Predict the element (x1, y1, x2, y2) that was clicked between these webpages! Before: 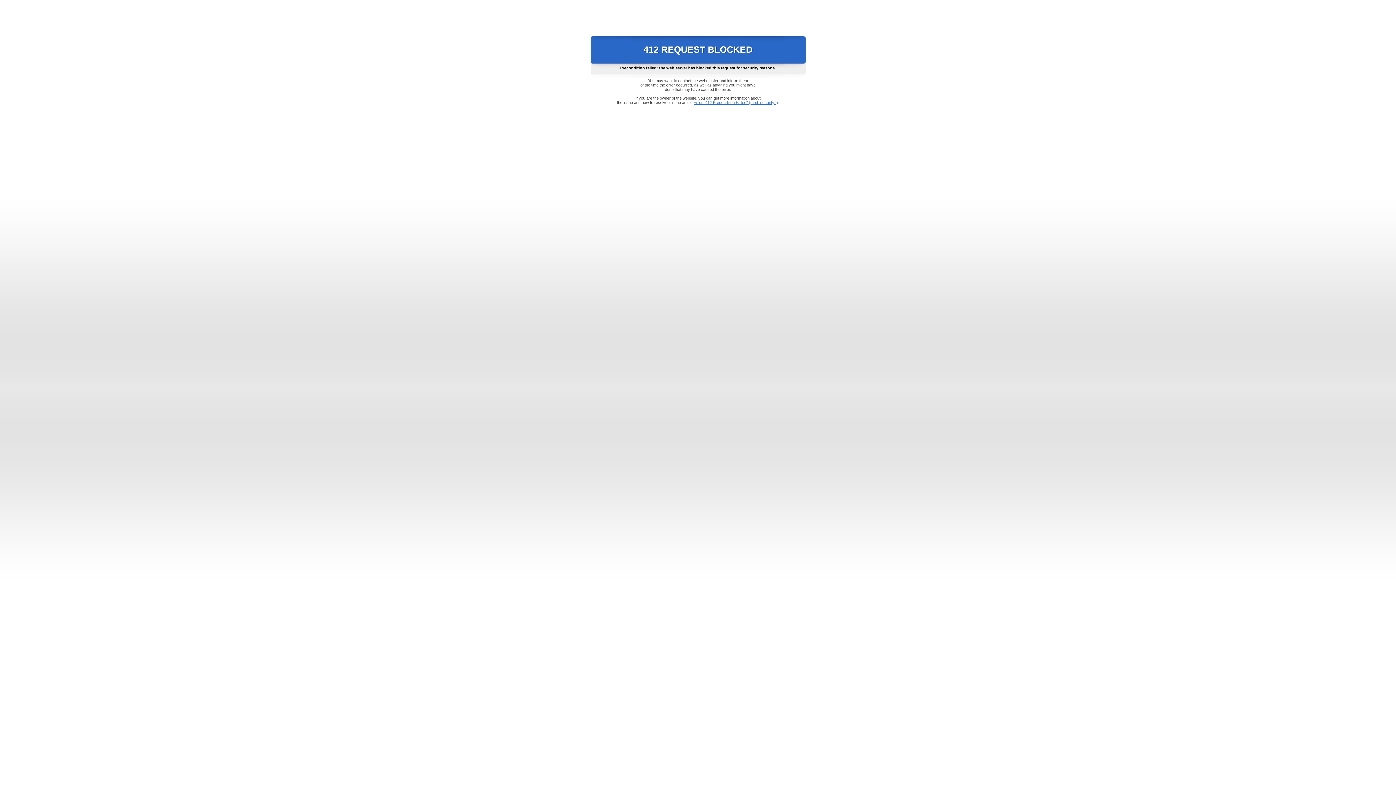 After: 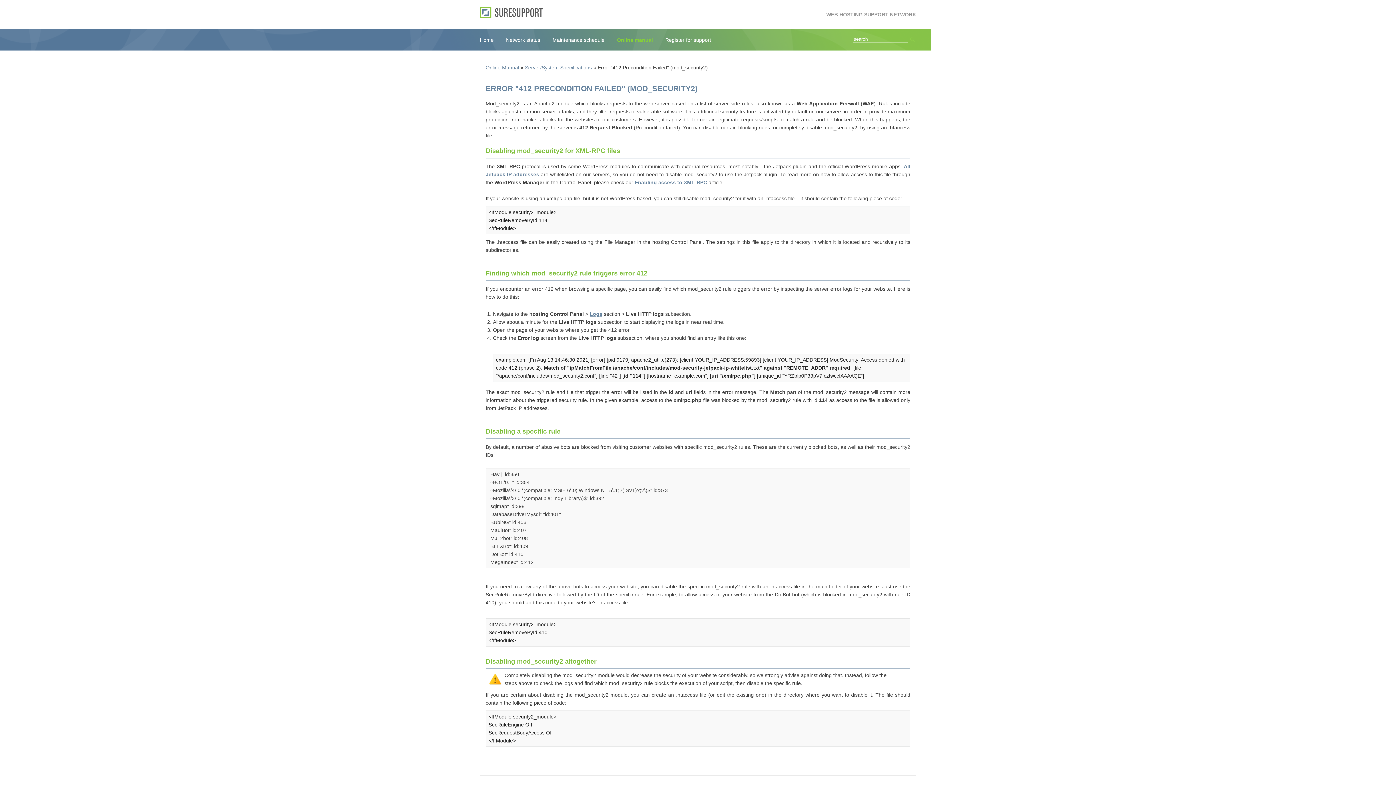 Action: label: Error "412 Precondition Failed" (mod_security2) bbox: (693, 100, 778, 104)